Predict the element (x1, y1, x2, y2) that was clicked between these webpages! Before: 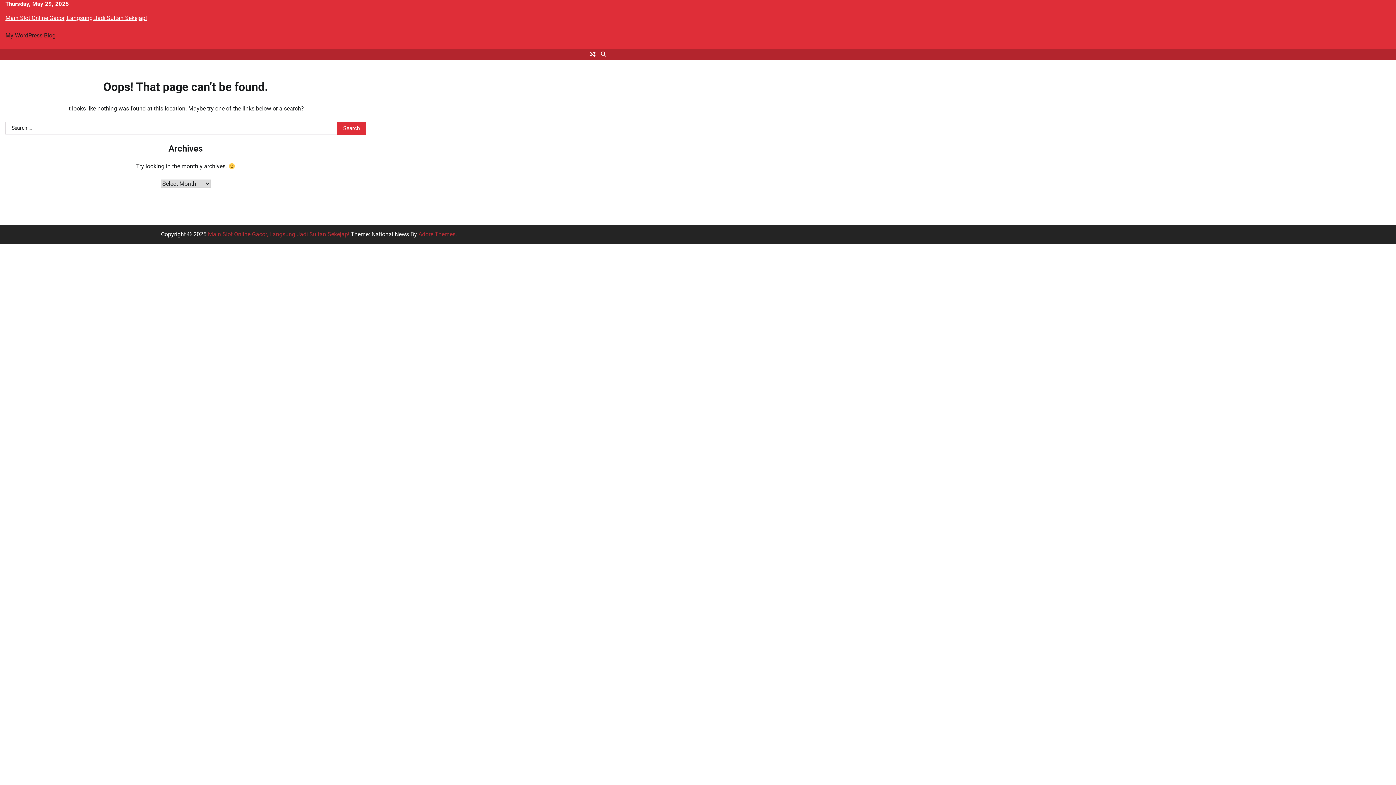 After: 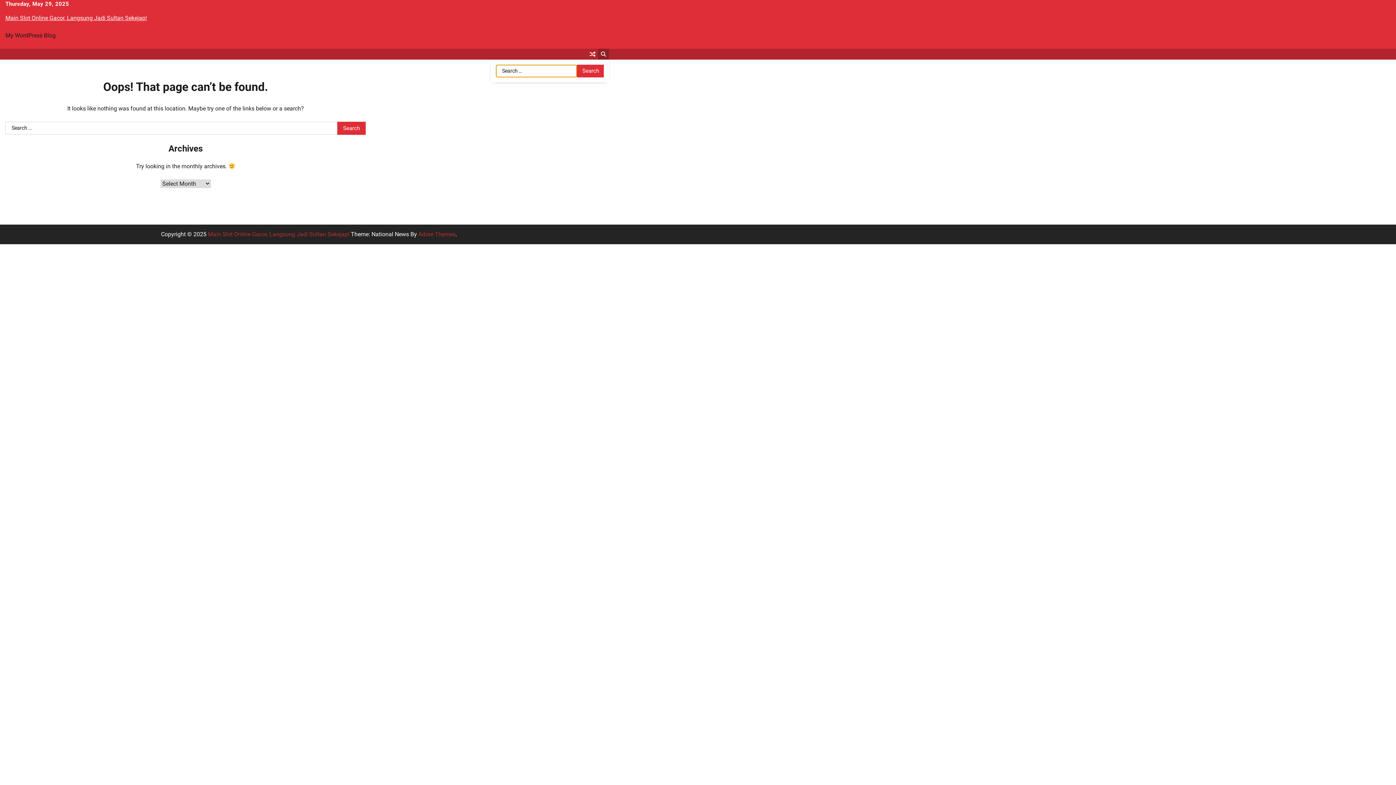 Action: bbox: (598, 48, 609, 59)